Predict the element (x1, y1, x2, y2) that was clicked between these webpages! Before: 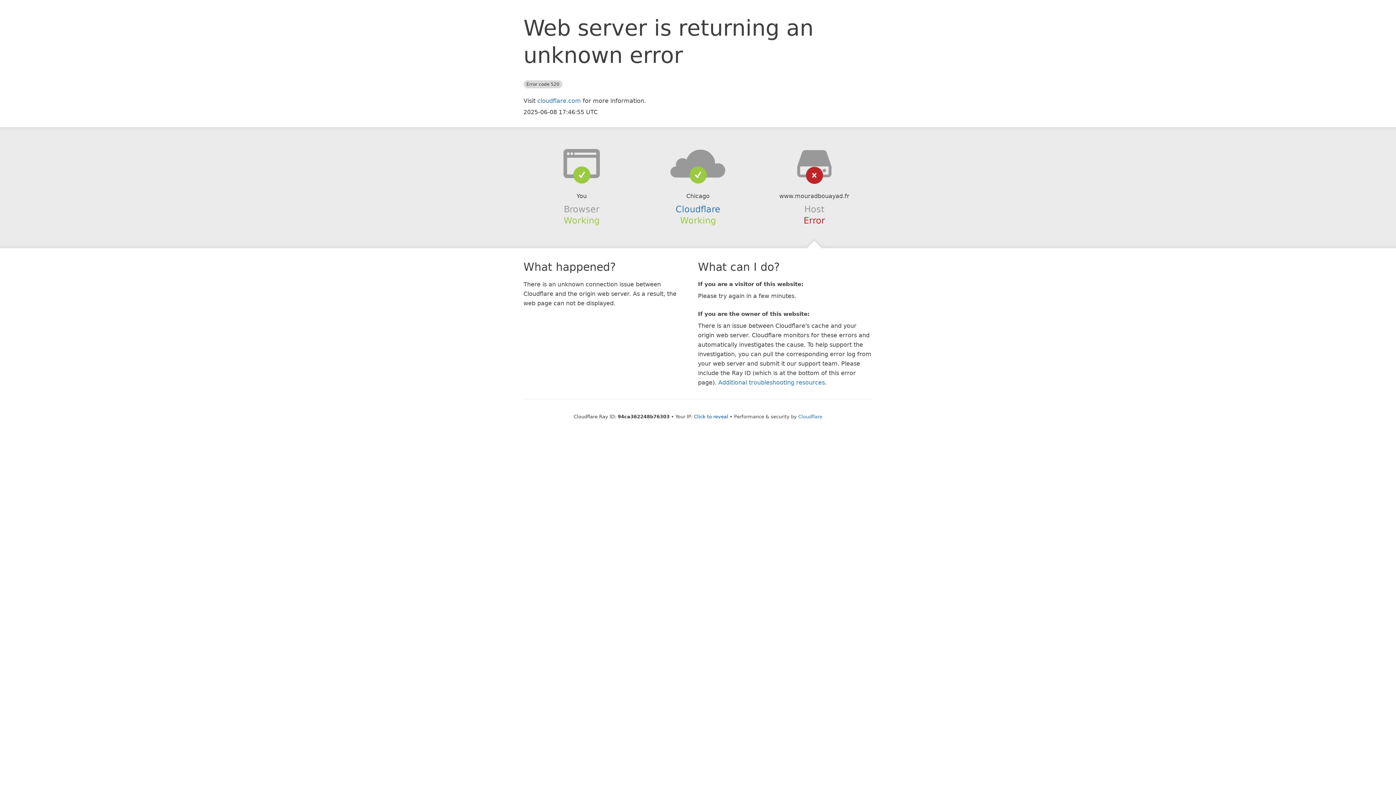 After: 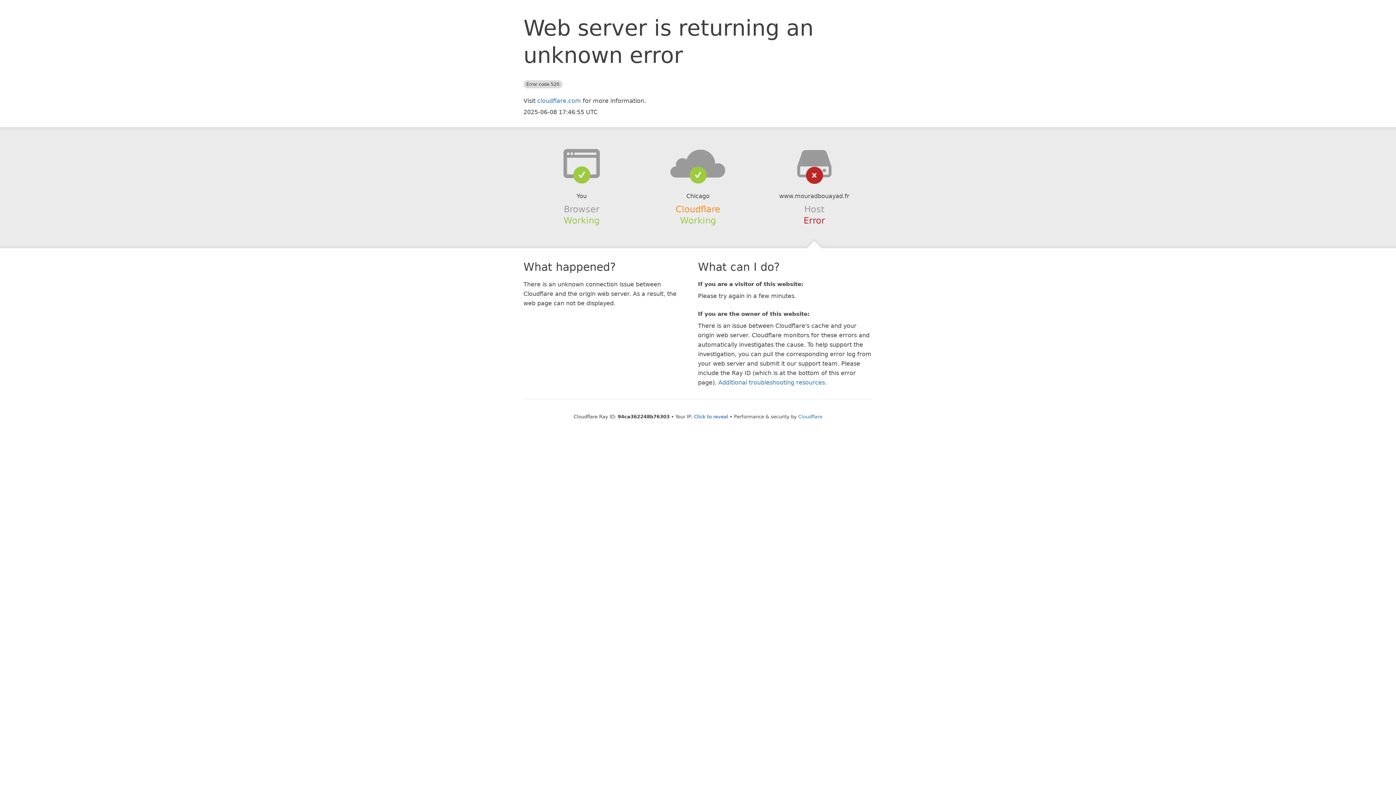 Action: label: Cloudflare bbox: (675, 204, 720, 214)